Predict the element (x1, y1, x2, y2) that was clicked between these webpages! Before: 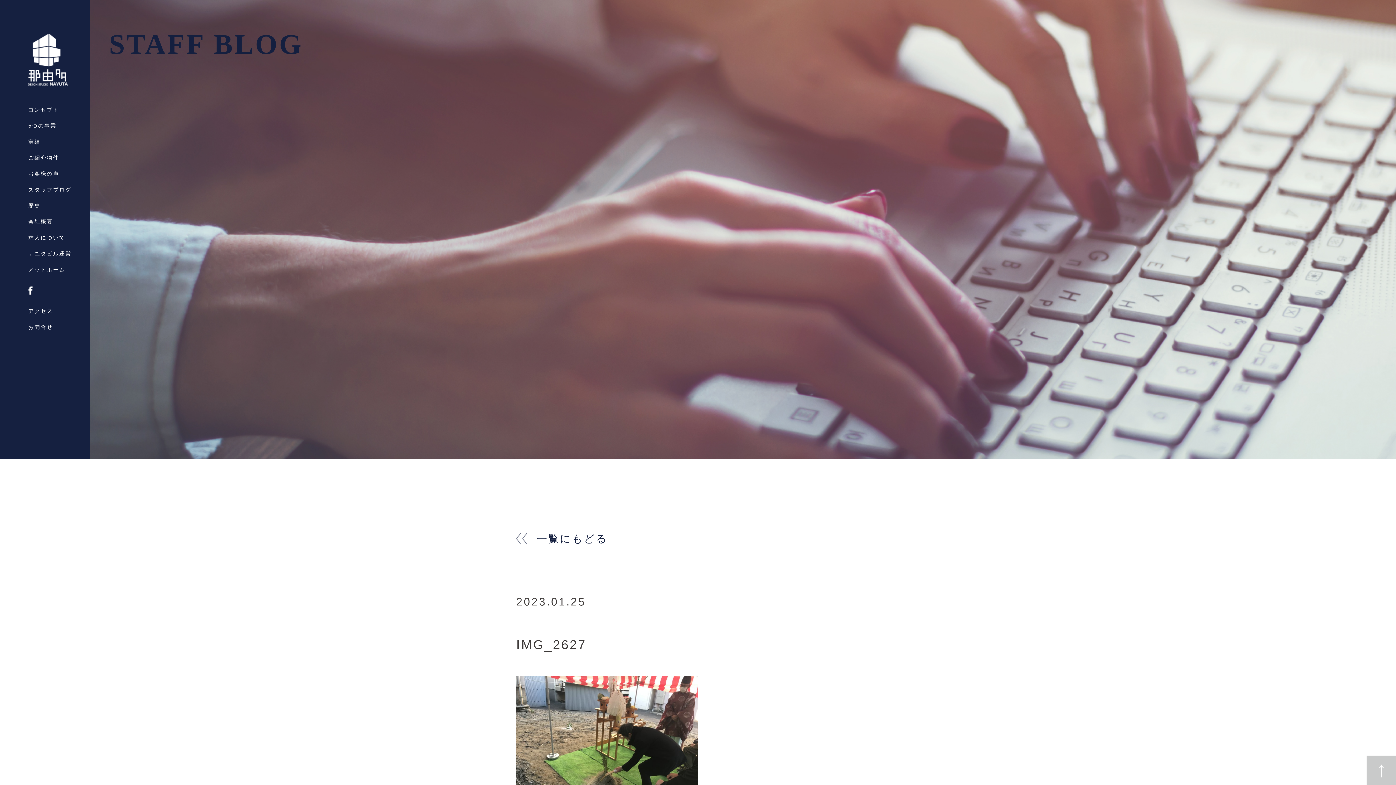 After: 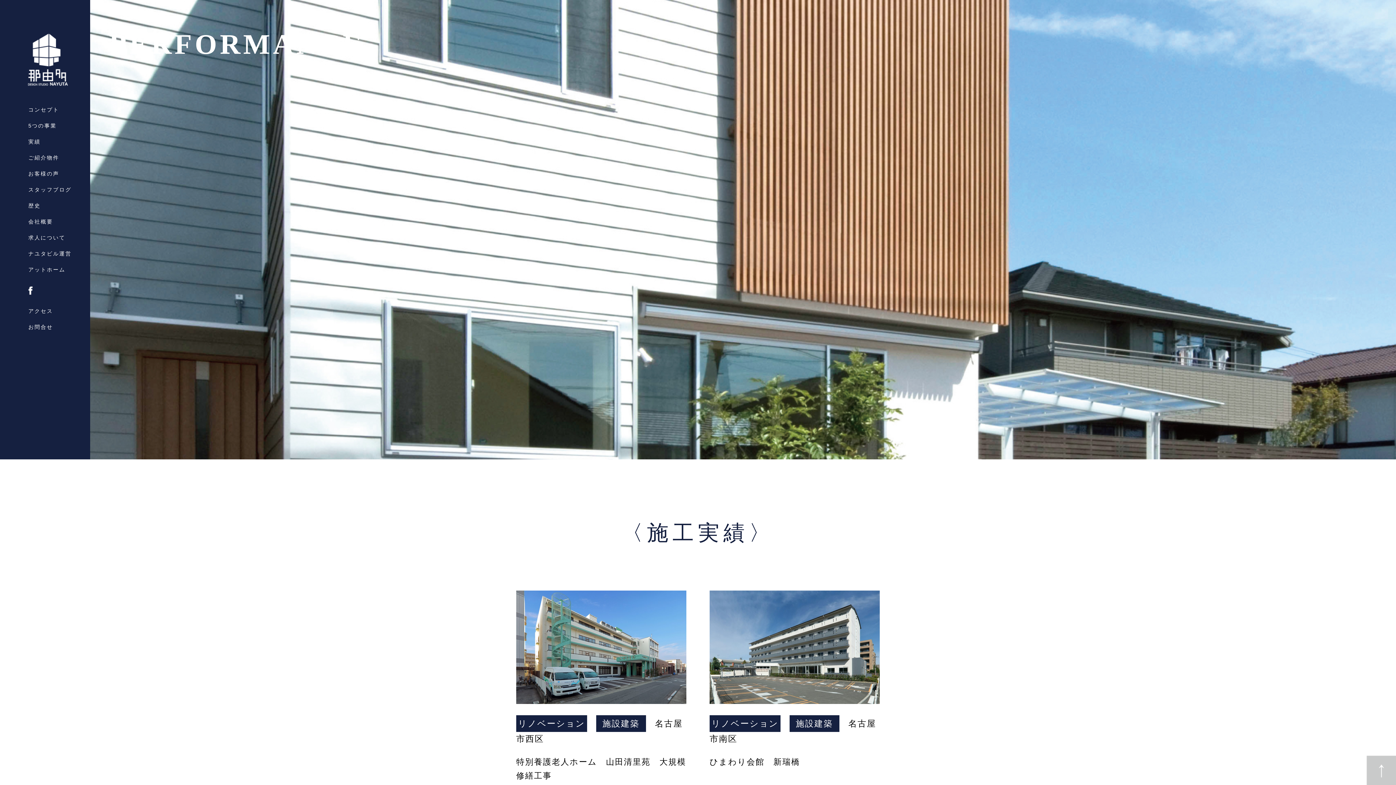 Action: label: 実績 bbox: (28, 138, 40, 144)